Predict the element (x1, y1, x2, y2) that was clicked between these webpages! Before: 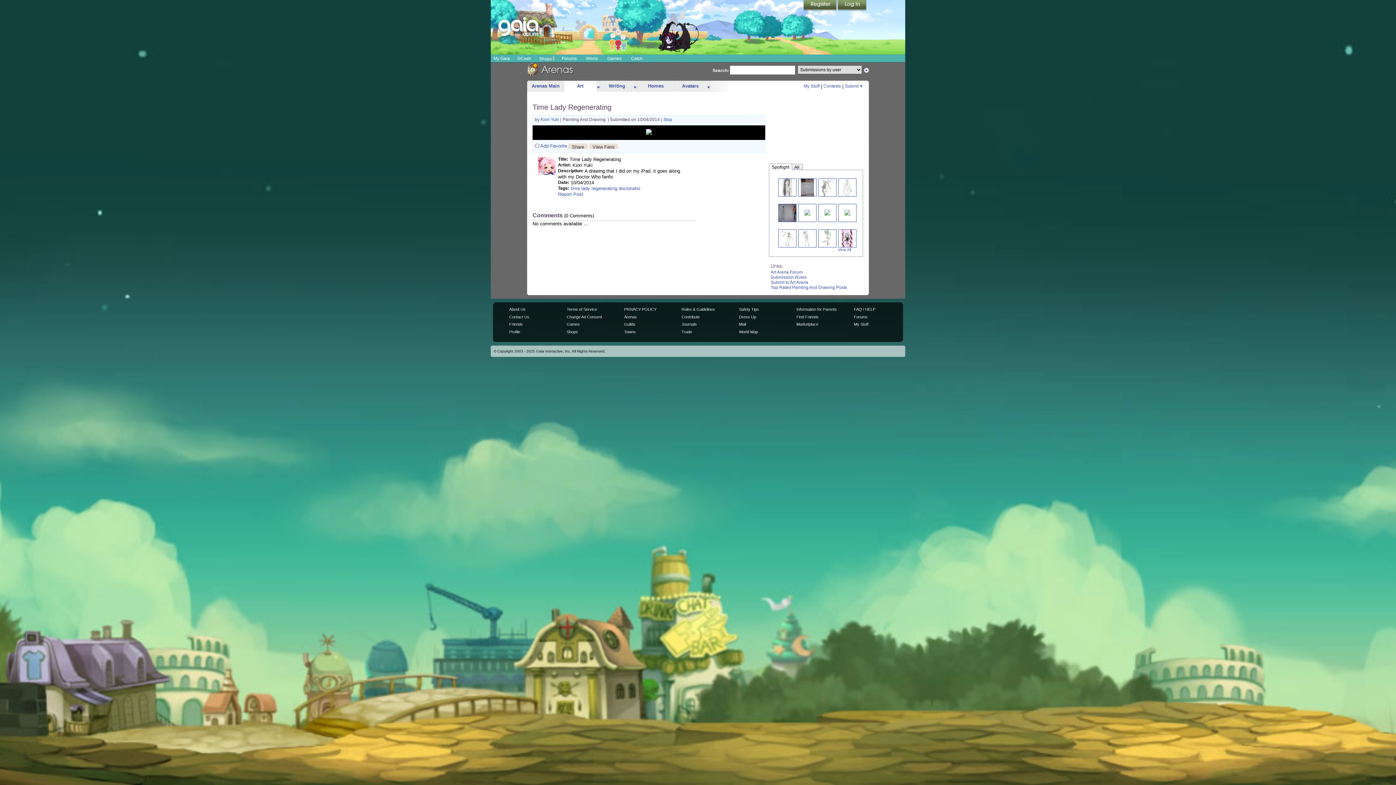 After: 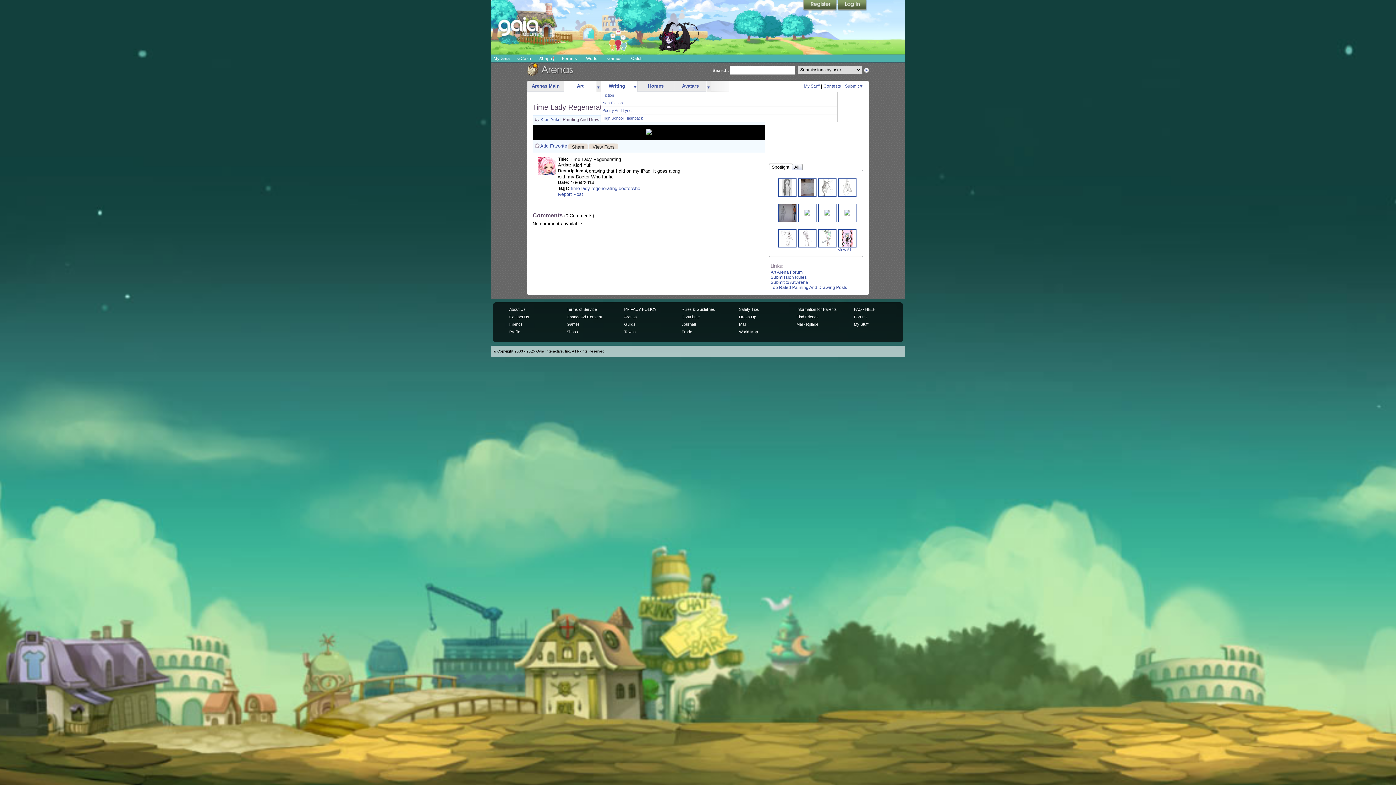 Action: label: more bbox: (633, 81, 637, 91)